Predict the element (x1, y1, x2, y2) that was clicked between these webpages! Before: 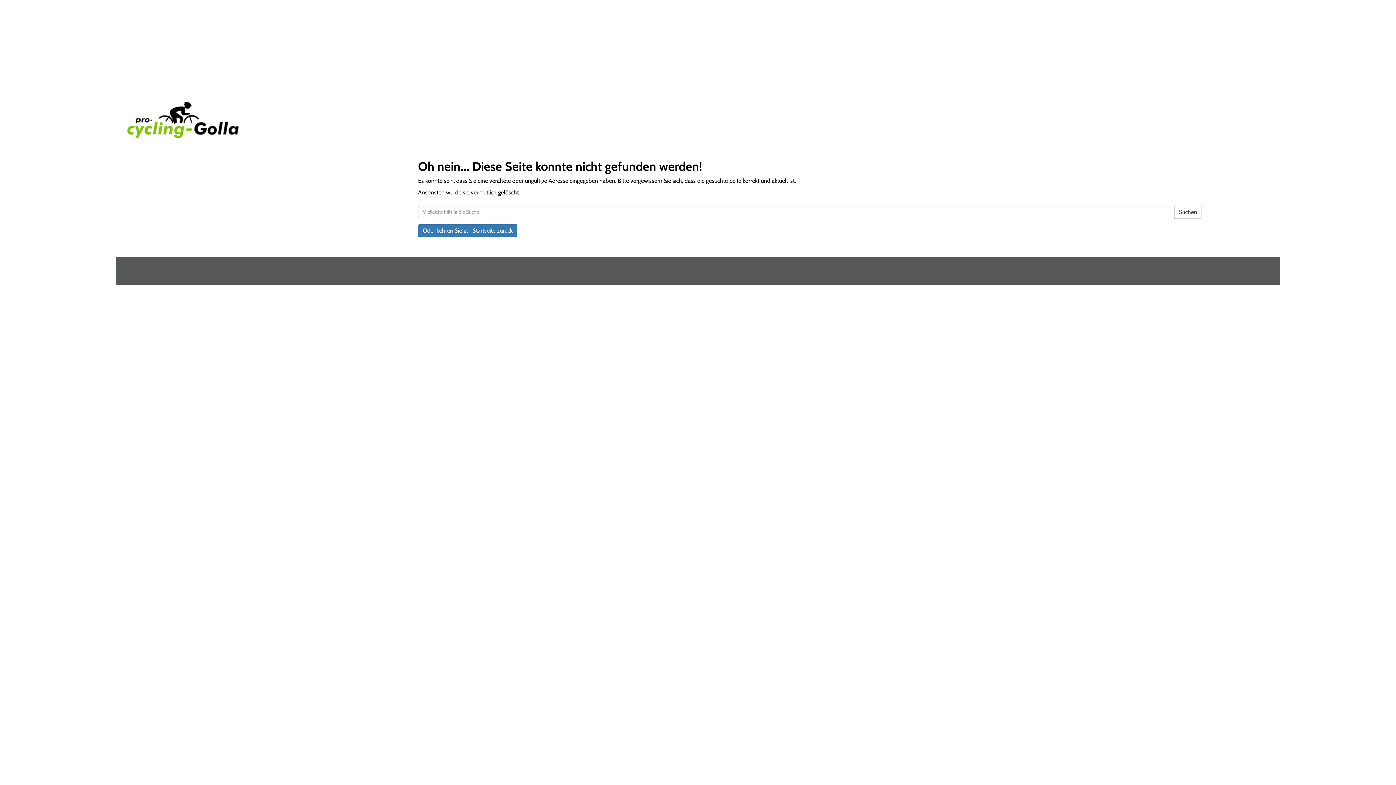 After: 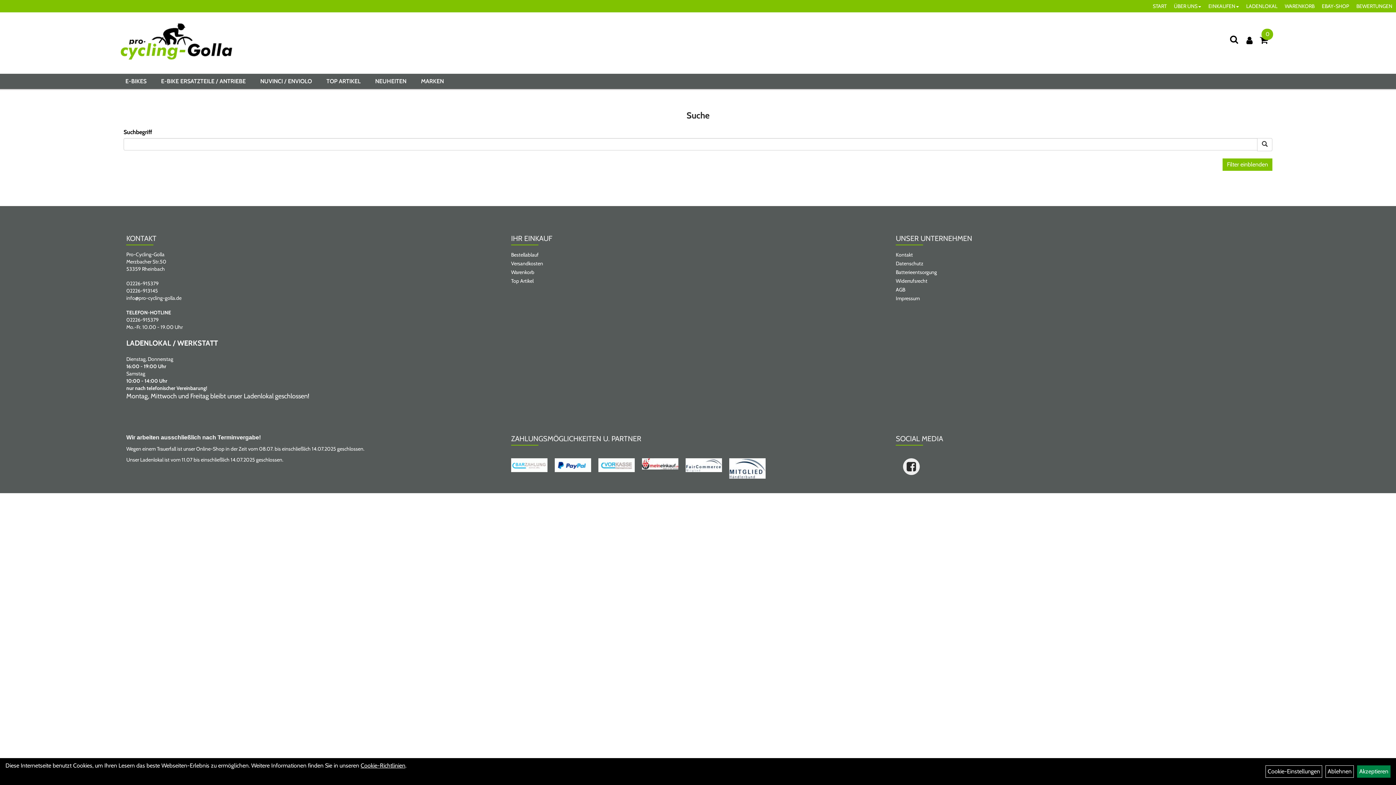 Action: bbox: (1174, 205, 1202, 218) label: Suchen